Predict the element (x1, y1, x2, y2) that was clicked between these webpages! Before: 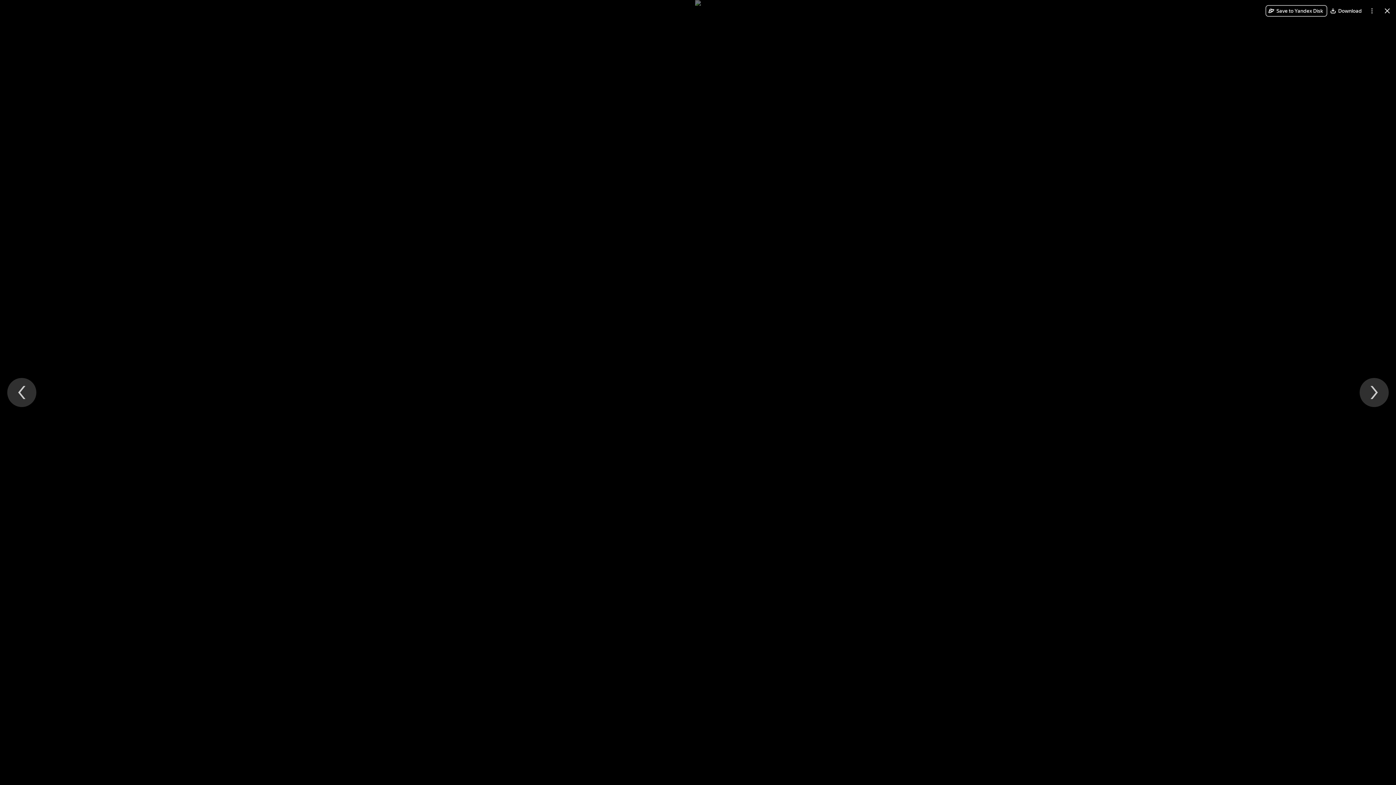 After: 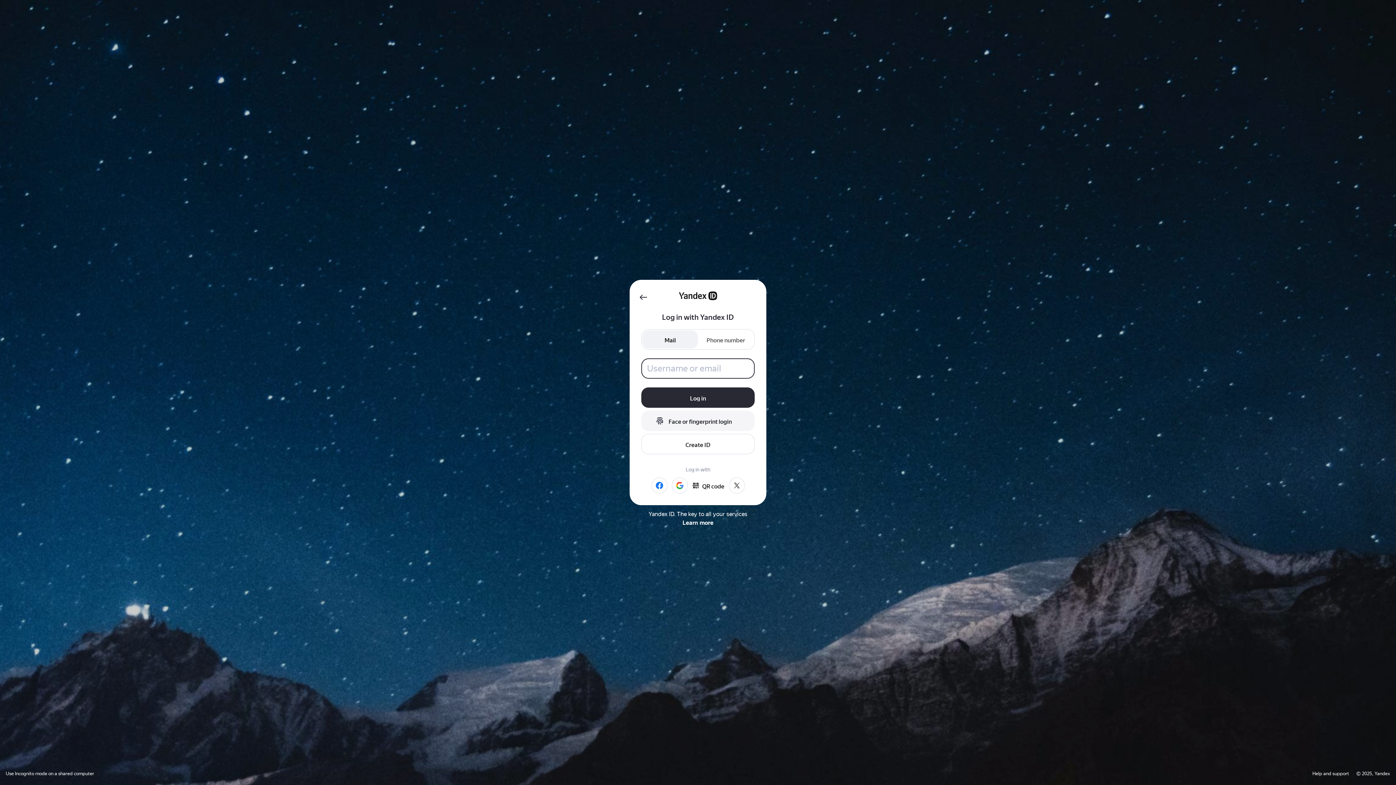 Action: label: Save to Yandex Disk bbox: (1265, 5, 1327, 16)